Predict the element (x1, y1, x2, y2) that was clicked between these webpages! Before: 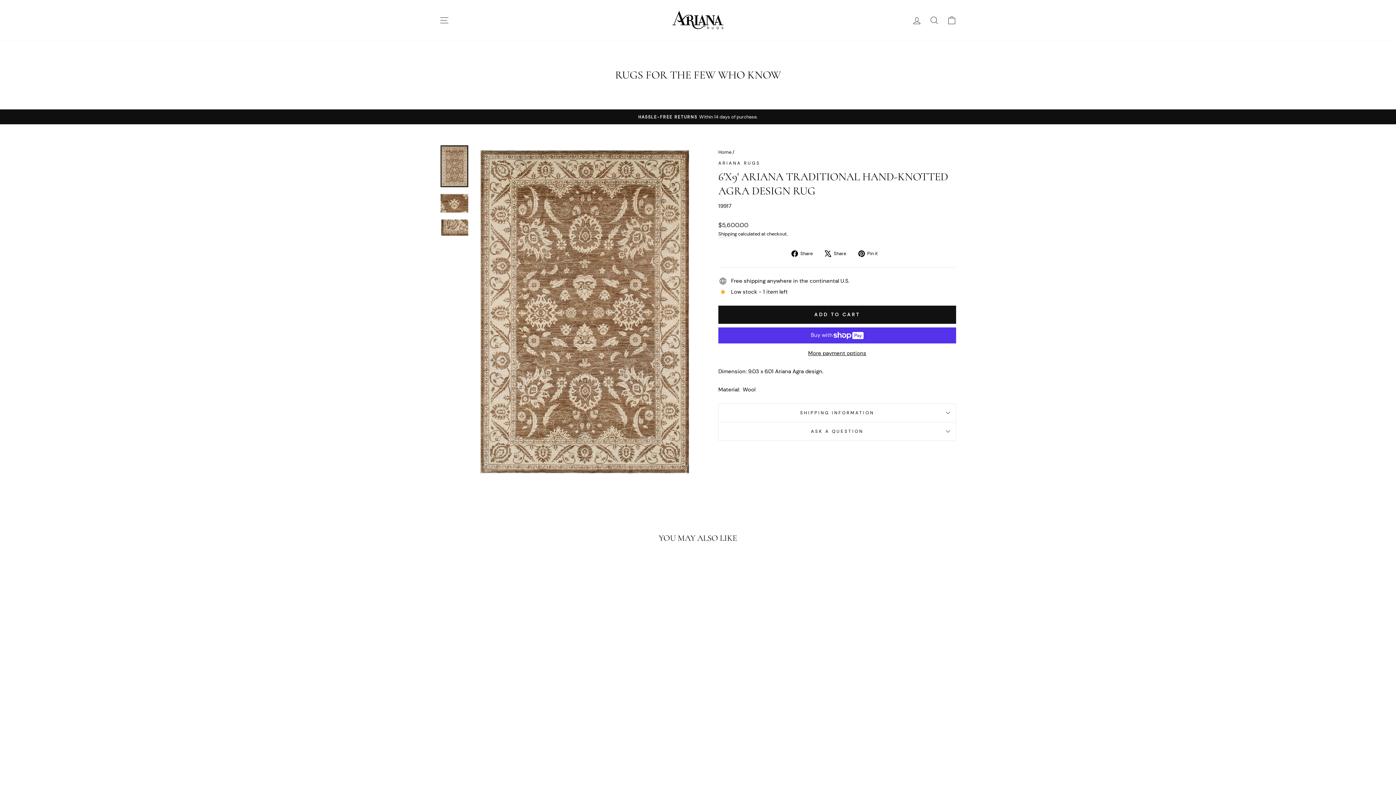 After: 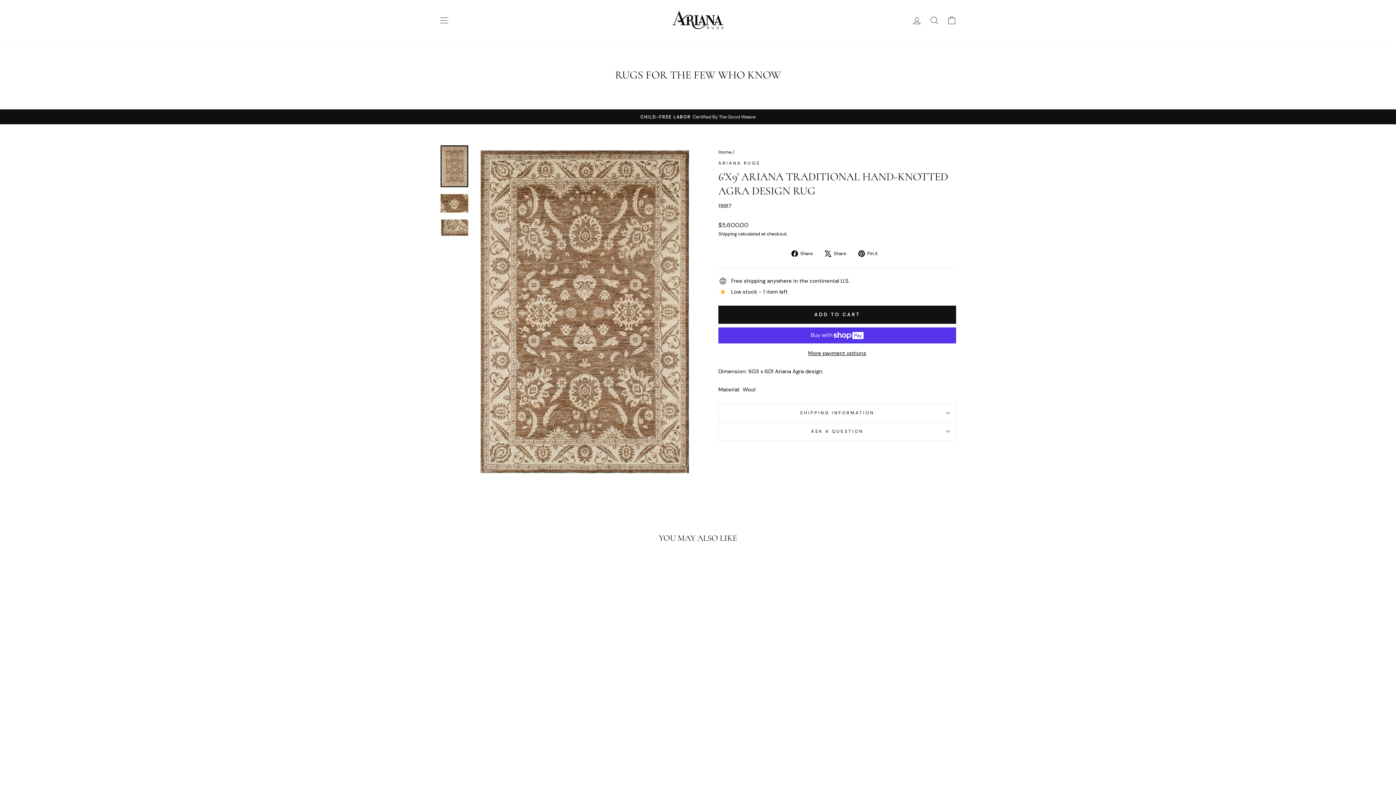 Action: bbox: (440, 746, 563, 784) label: 6'X9' ARIANA TRADITIONAL HAND-KNOTTED AGRA DESIGN RUG
ARIANA RUGS
$5,600.00